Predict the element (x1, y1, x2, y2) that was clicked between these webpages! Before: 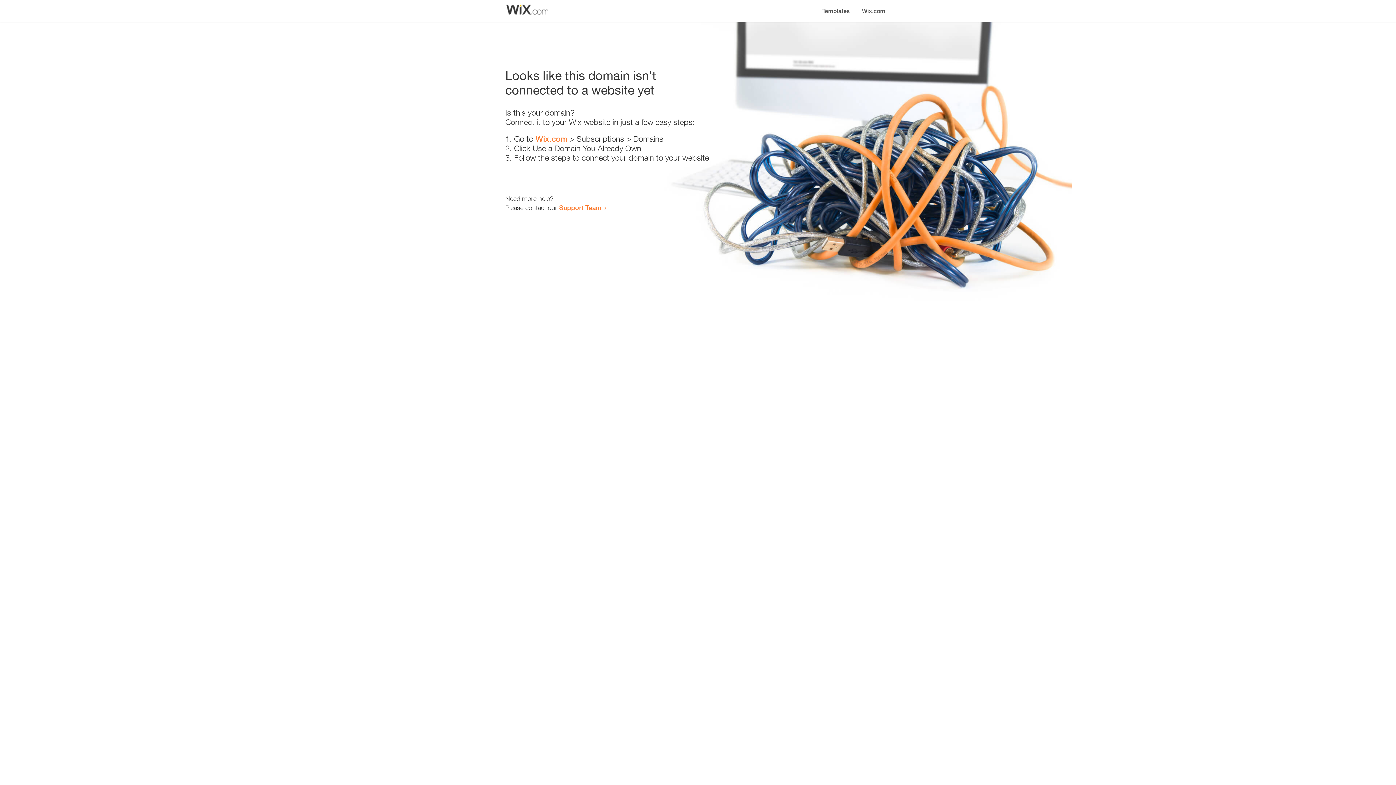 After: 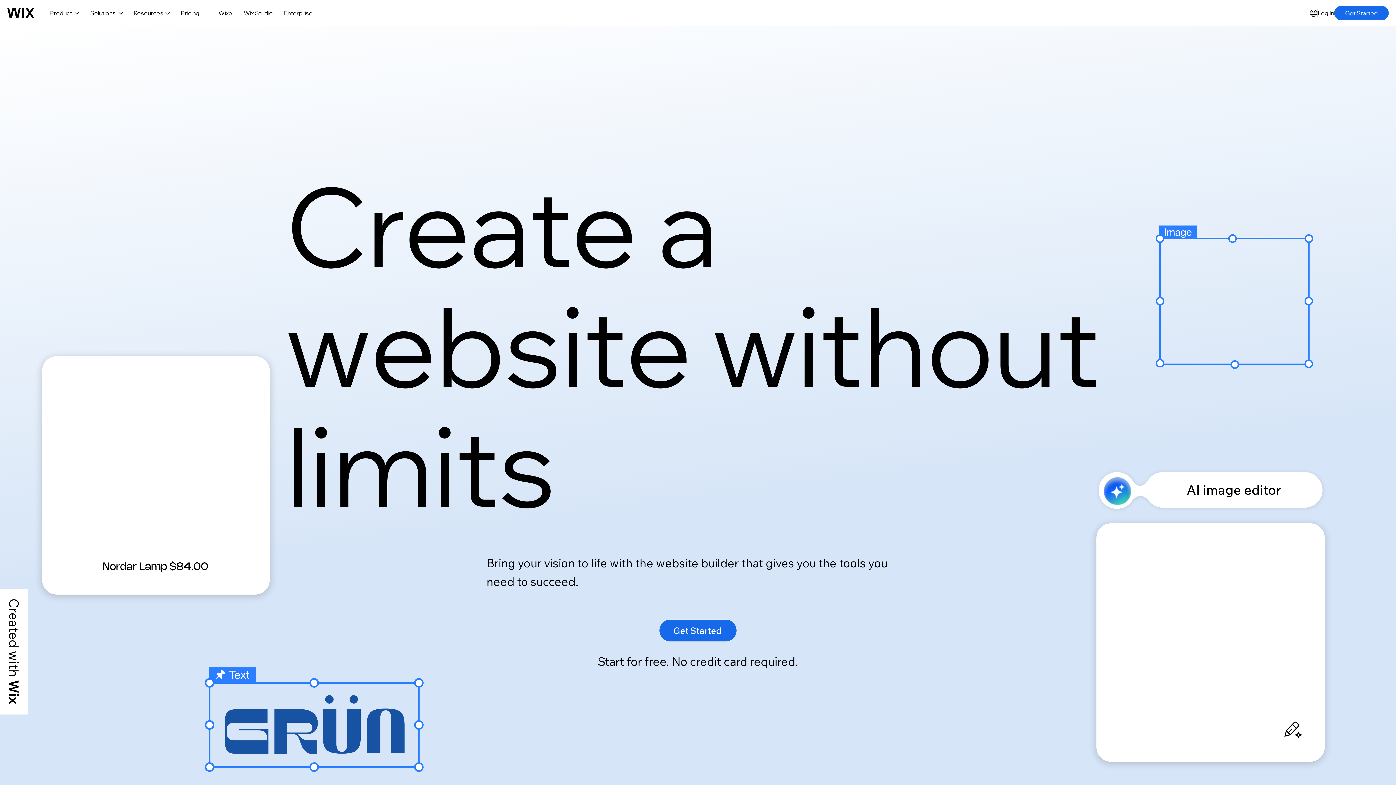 Action: label: Wix.com bbox: (535, 134, 567, 143)